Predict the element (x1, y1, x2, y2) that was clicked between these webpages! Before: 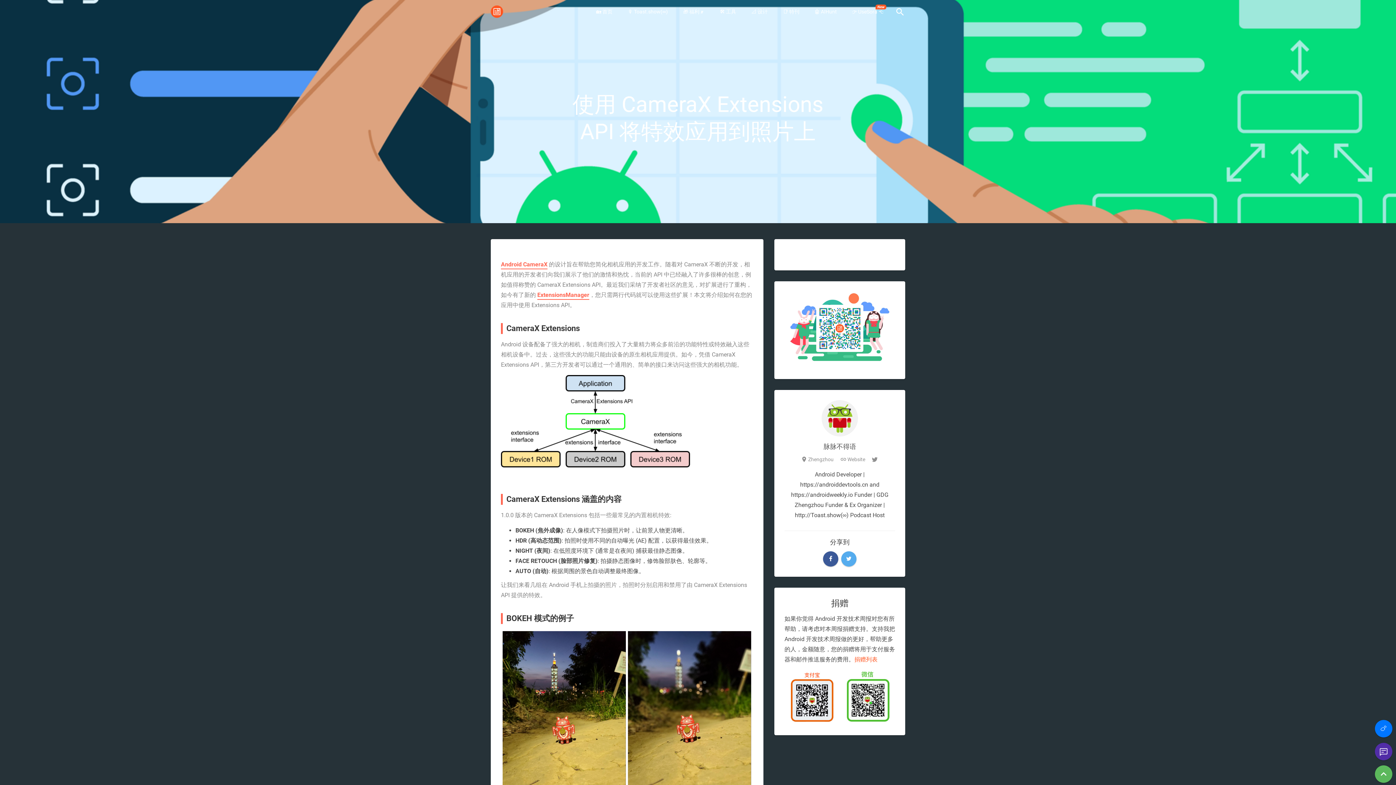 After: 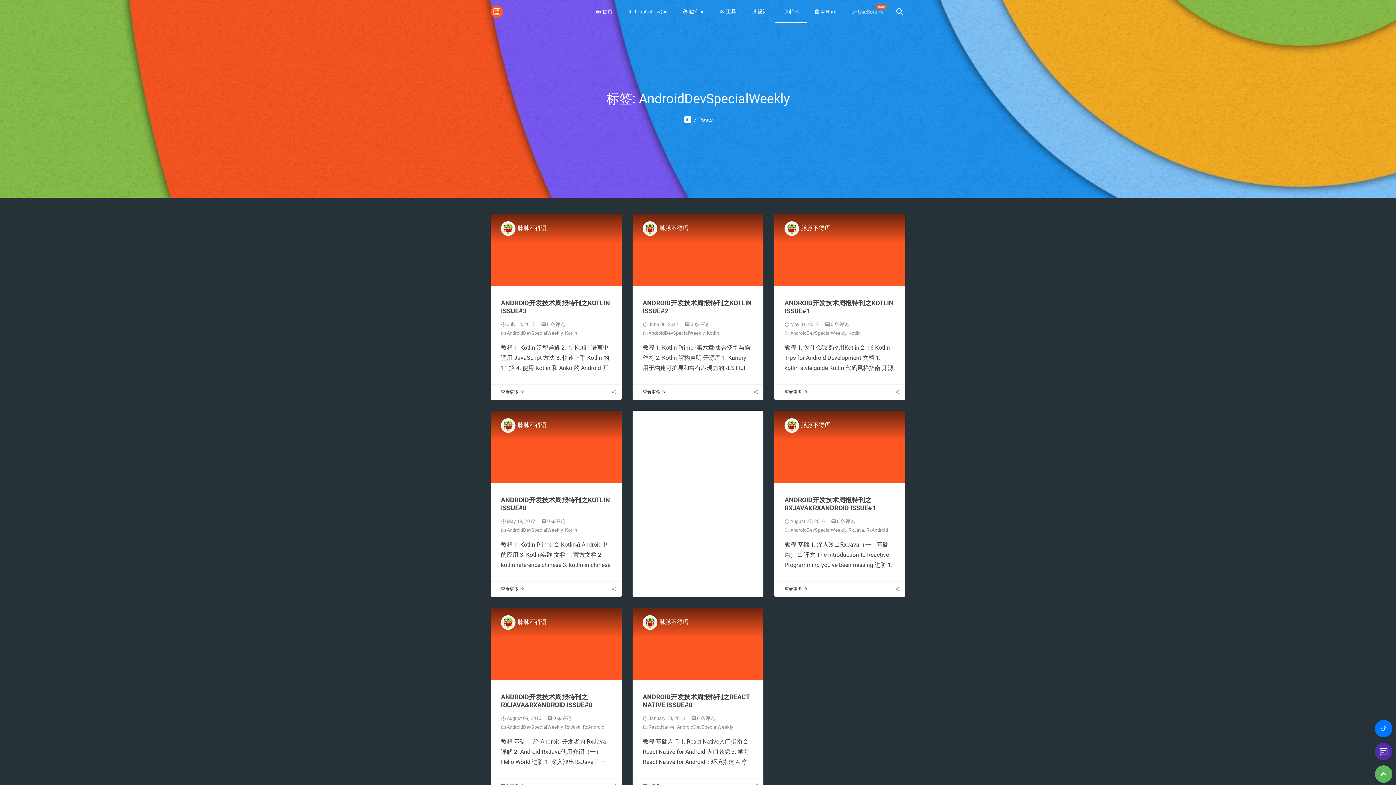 Action: label: 📑 特刊 bbox: (775, 0, 807, 23)